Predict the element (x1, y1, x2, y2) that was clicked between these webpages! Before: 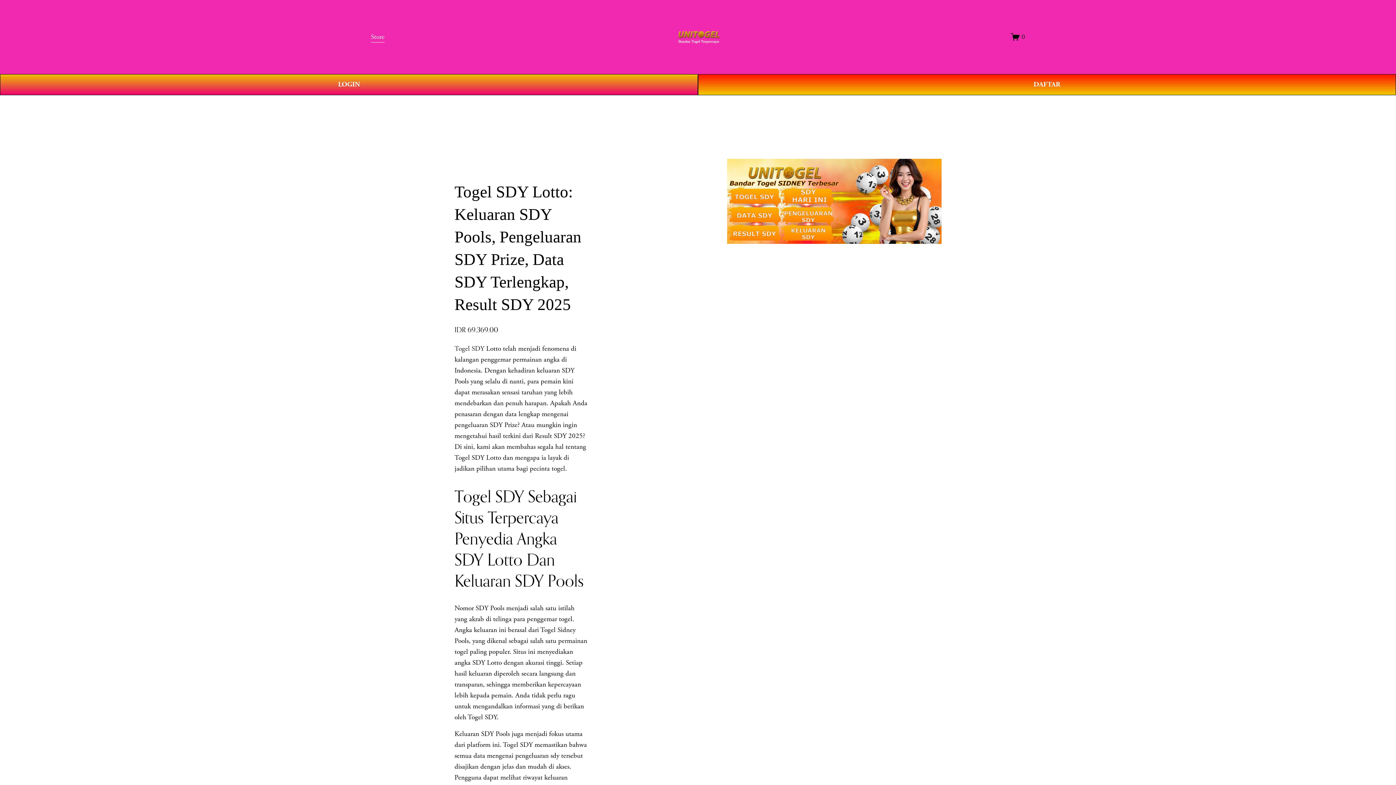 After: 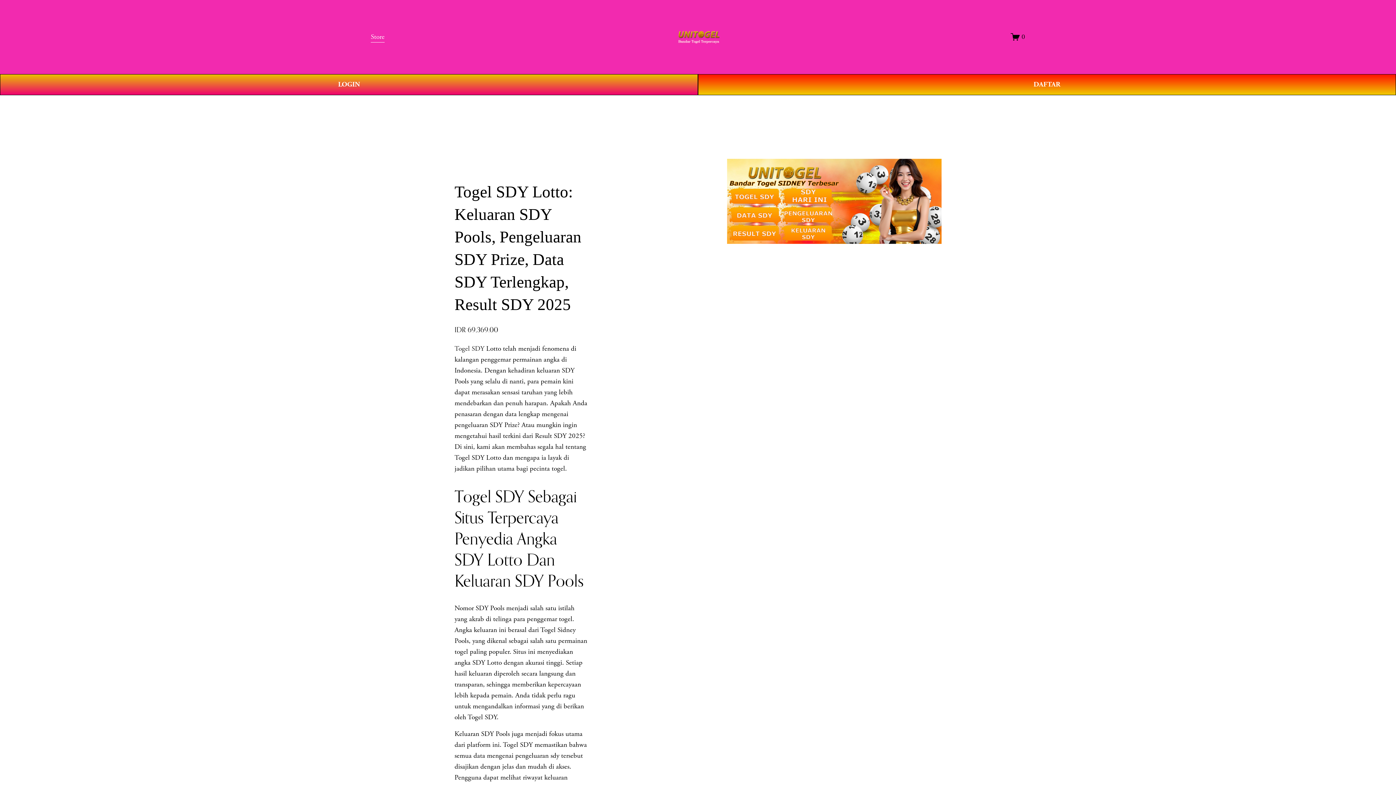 Action: bbox: (677, 27, 719, 46)